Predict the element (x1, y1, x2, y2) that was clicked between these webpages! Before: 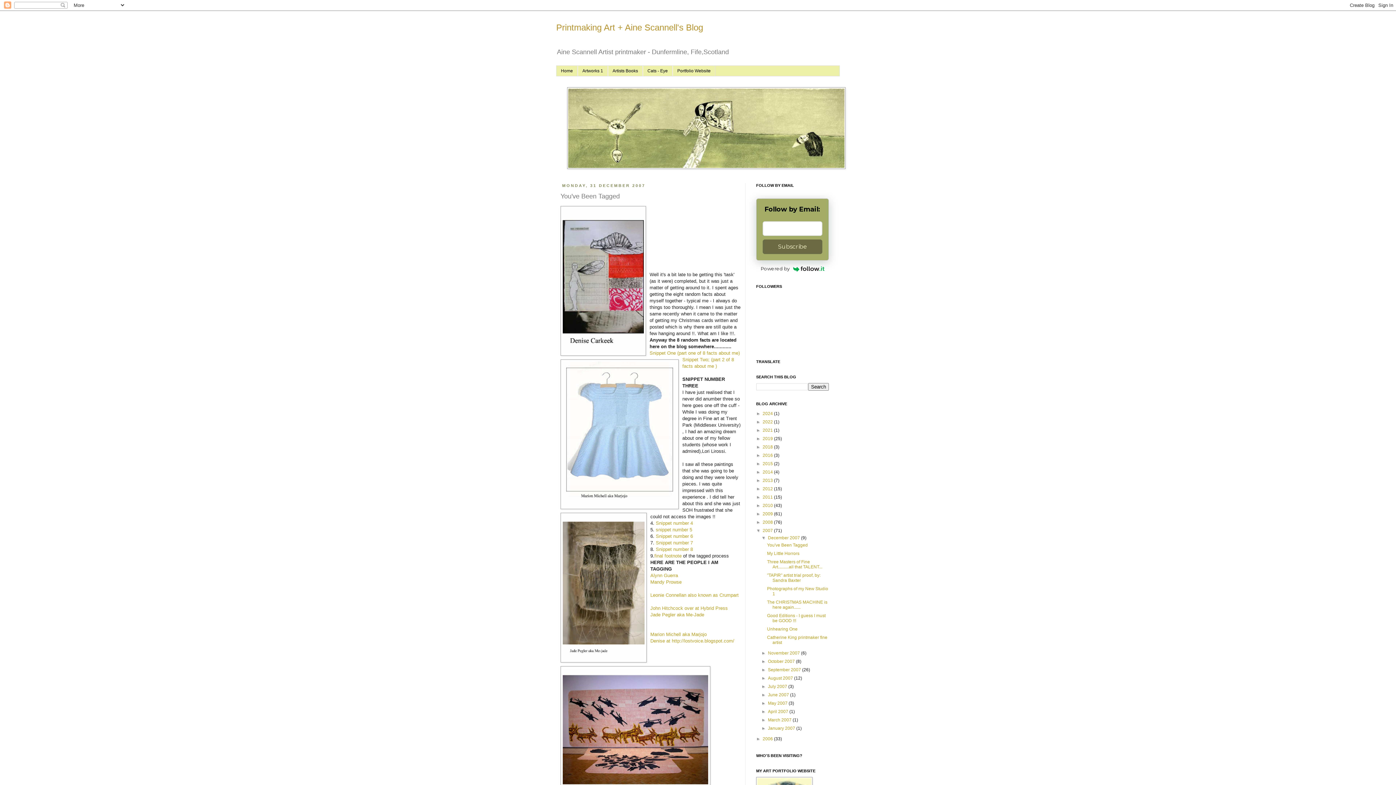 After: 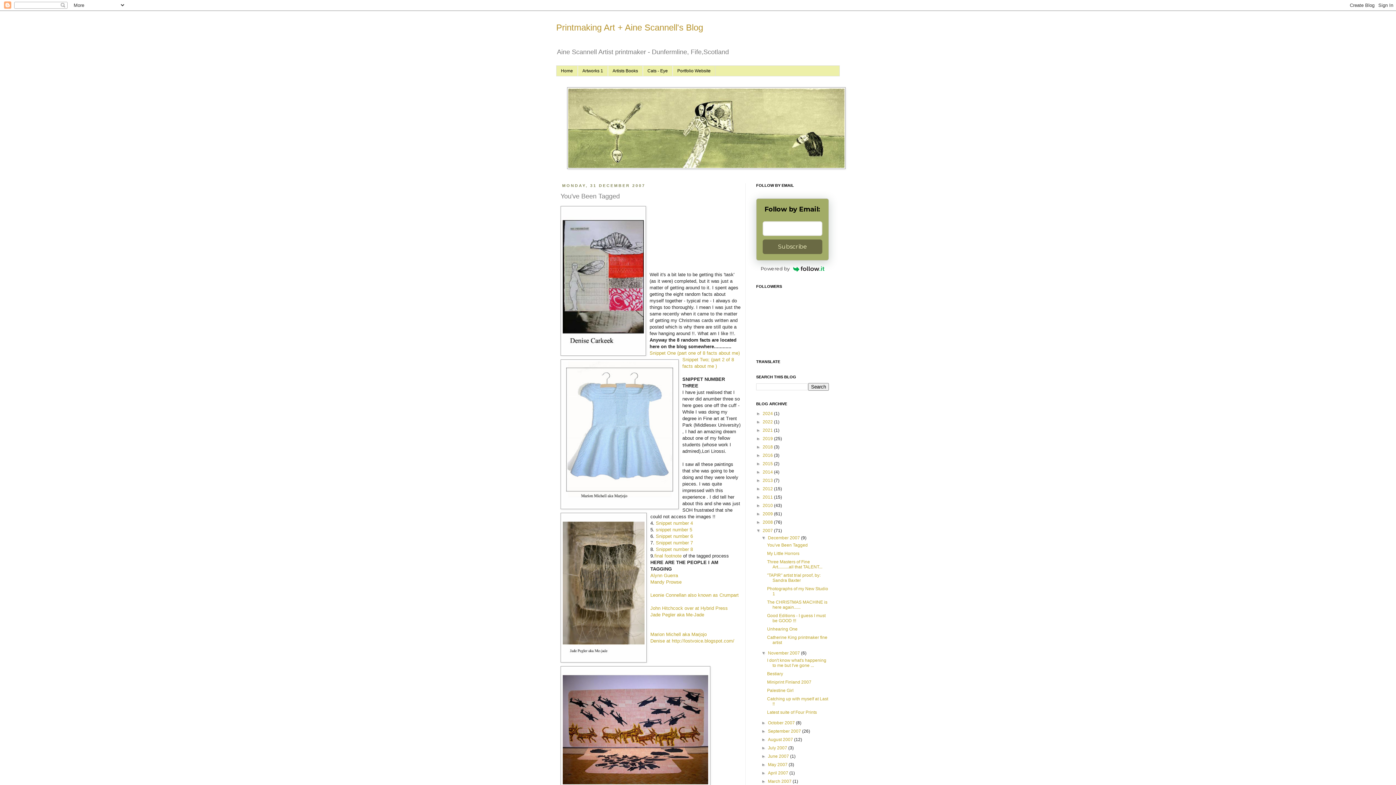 Action: bbox: (761, 651, 768, 656) label: ►  